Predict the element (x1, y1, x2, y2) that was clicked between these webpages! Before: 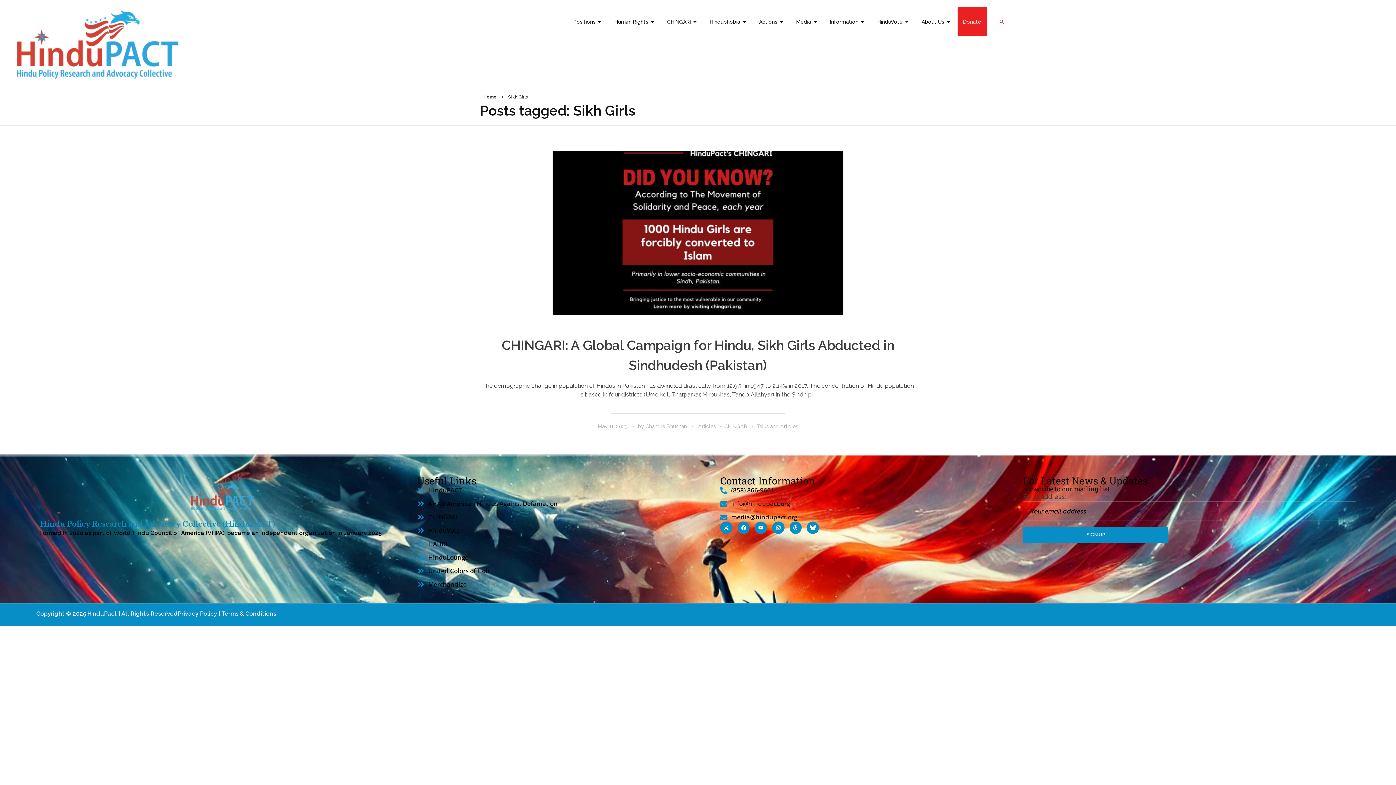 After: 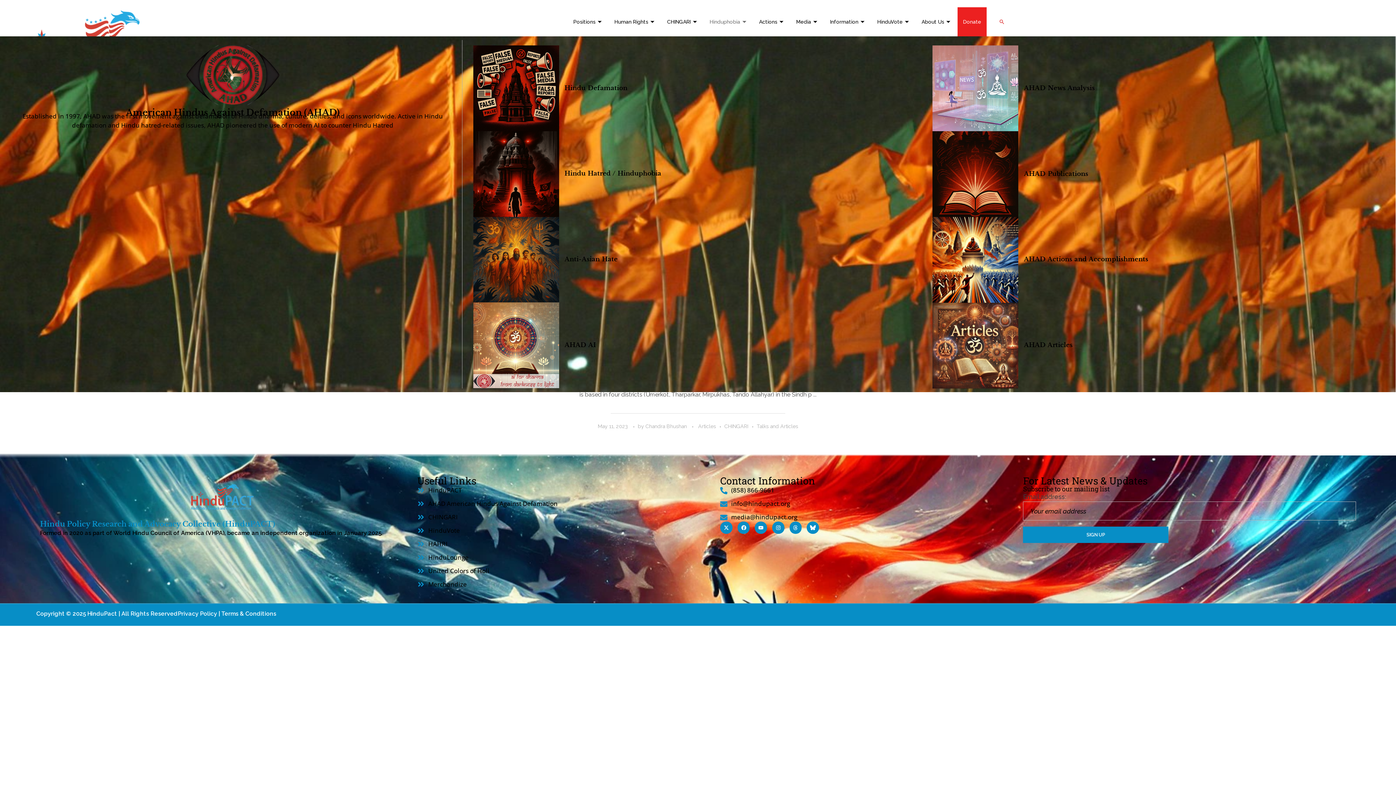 Action: label: Hinduphobia bbox: (704, 7, 753, 36)